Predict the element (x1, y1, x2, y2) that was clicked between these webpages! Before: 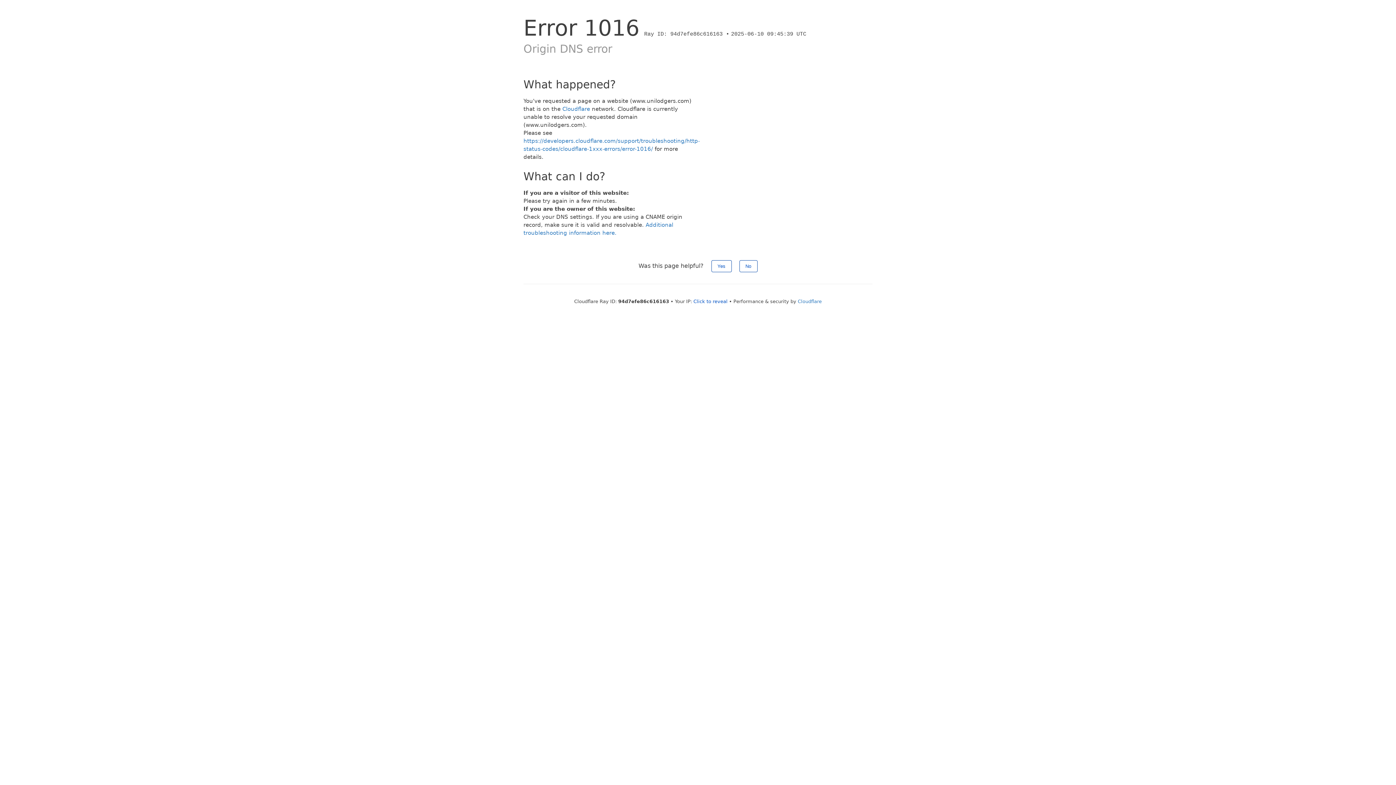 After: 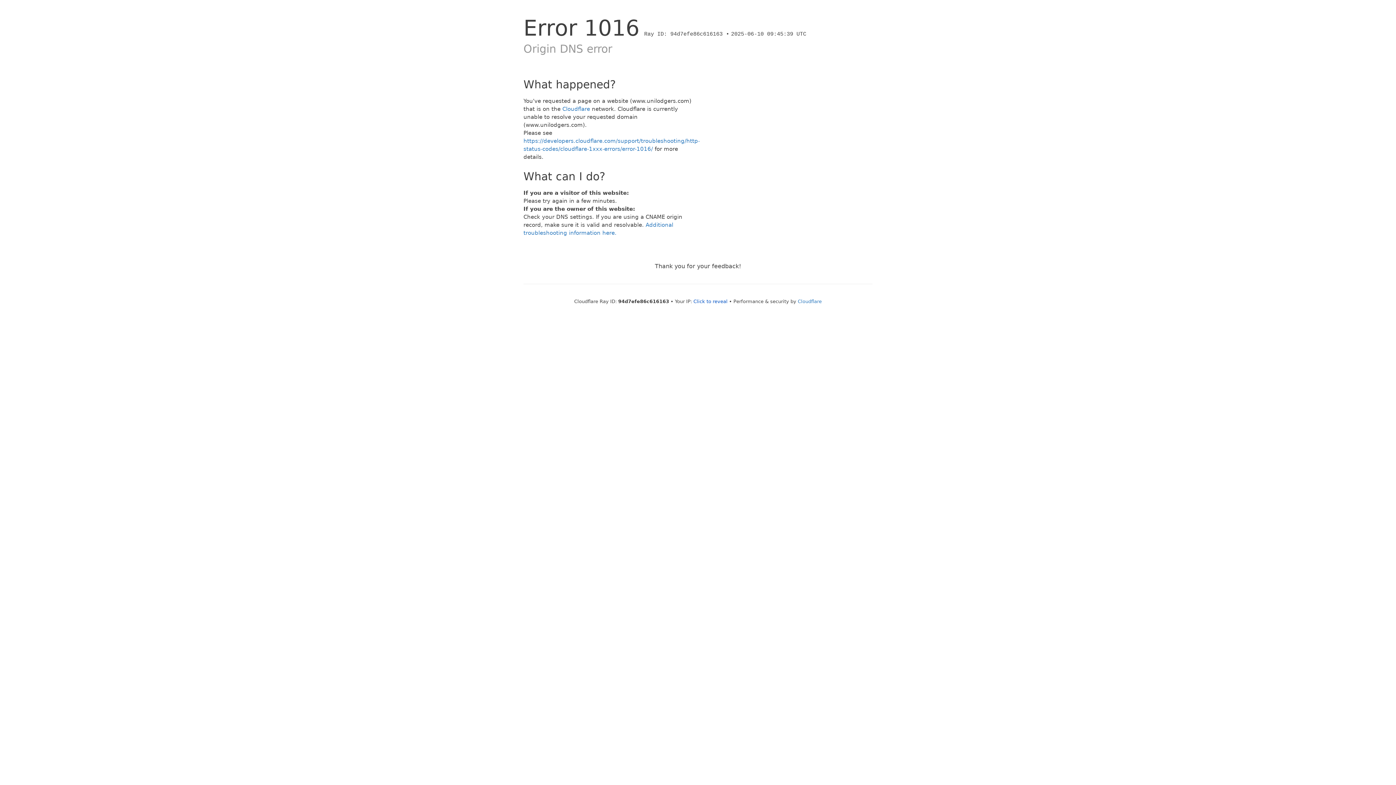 Action: bbox: (711, 260, 731, 272) label: Yes